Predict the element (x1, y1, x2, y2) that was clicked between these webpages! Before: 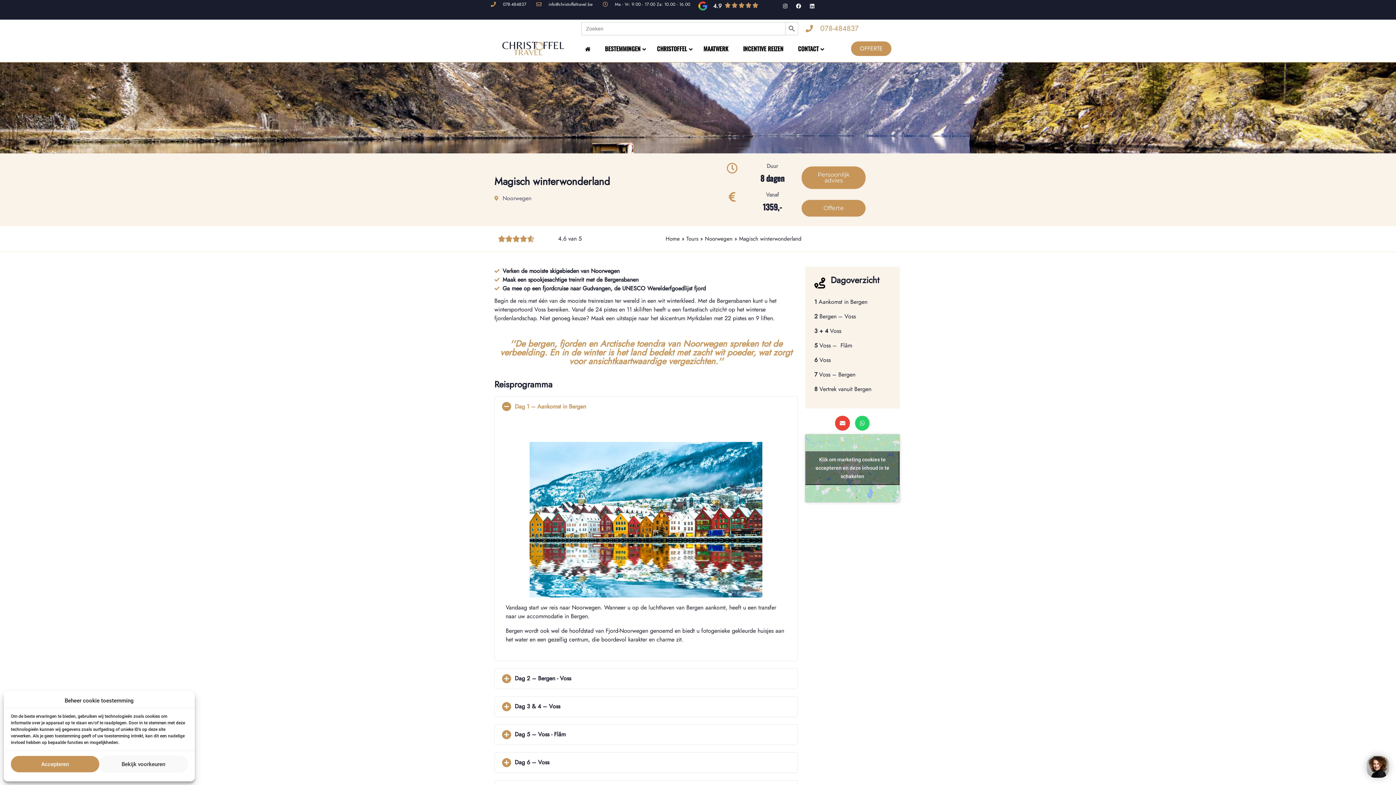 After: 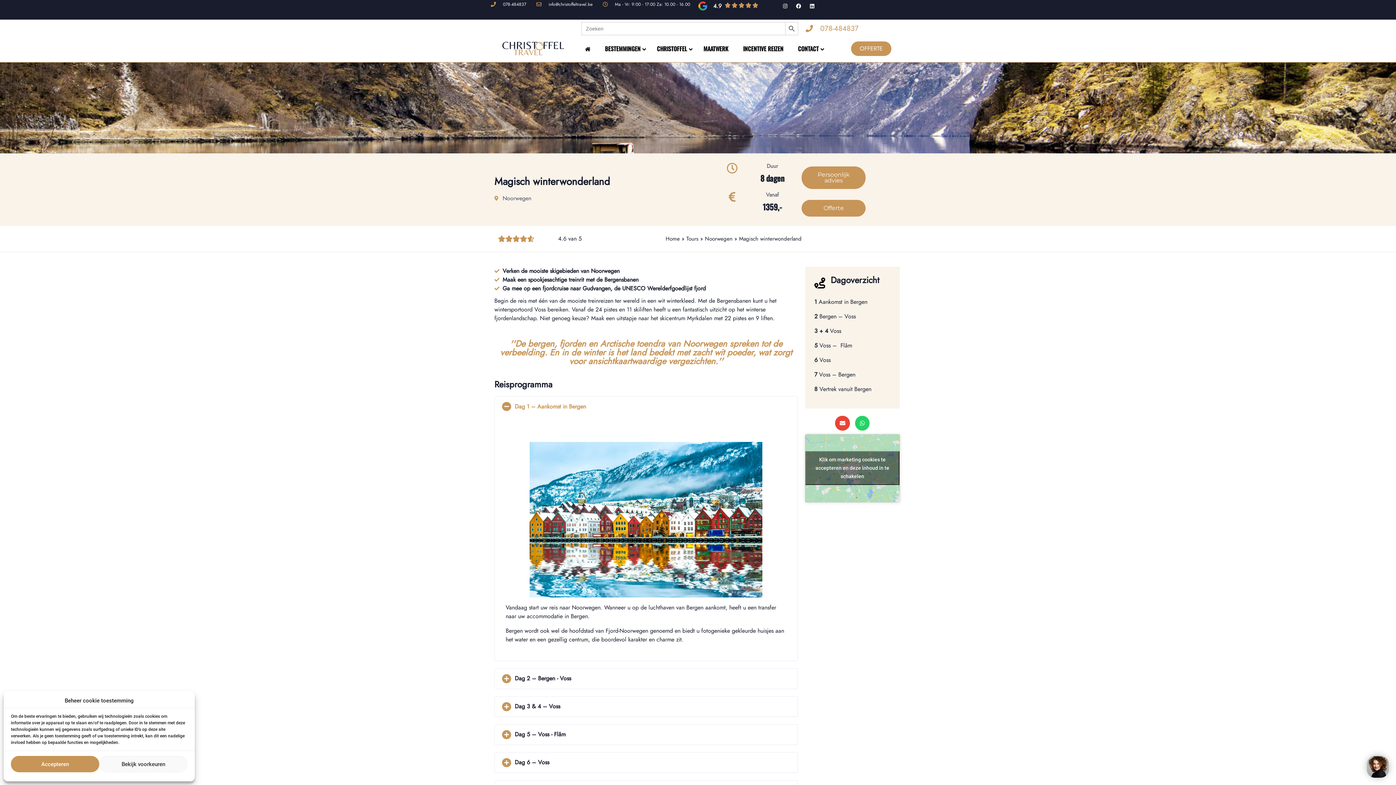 Action: bbox: (713, 1, 721, 10) label: 4.9